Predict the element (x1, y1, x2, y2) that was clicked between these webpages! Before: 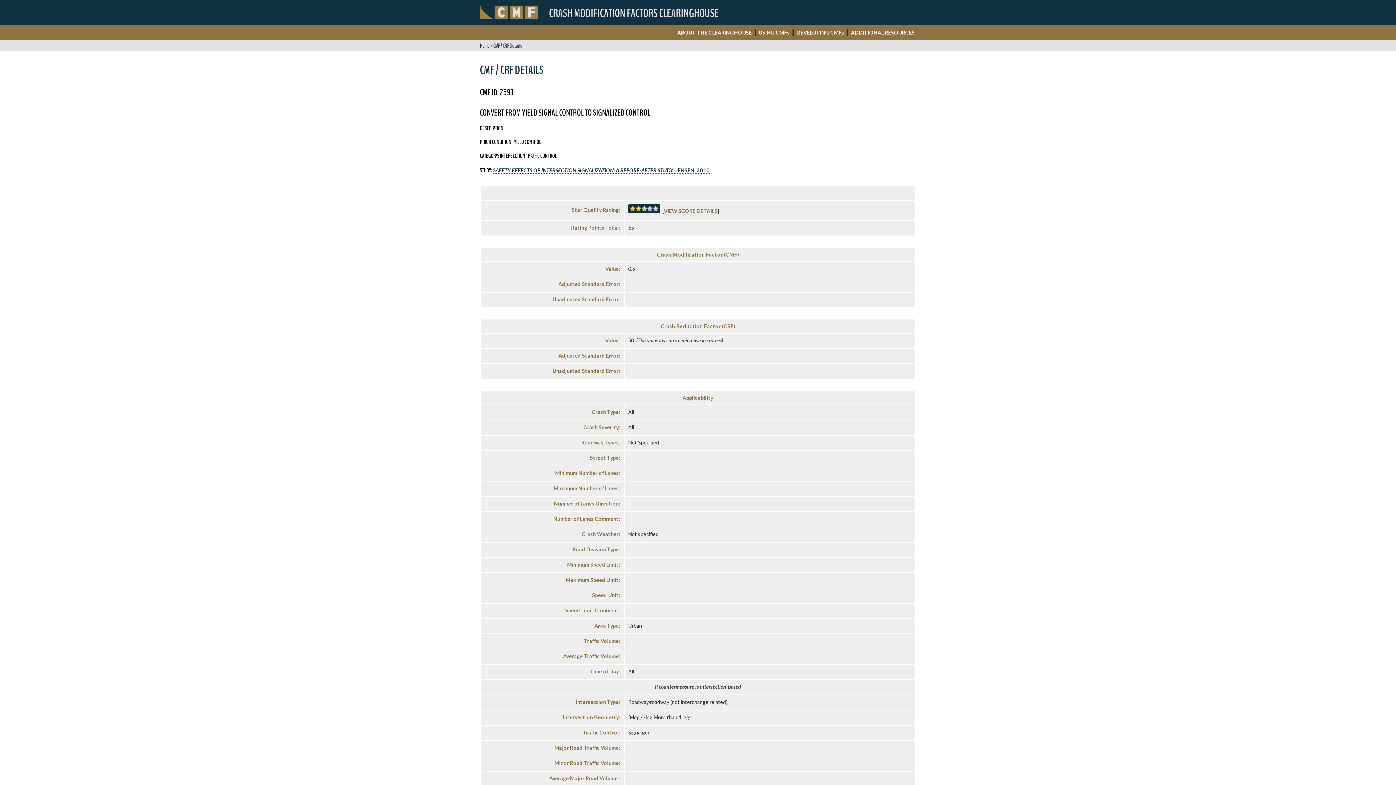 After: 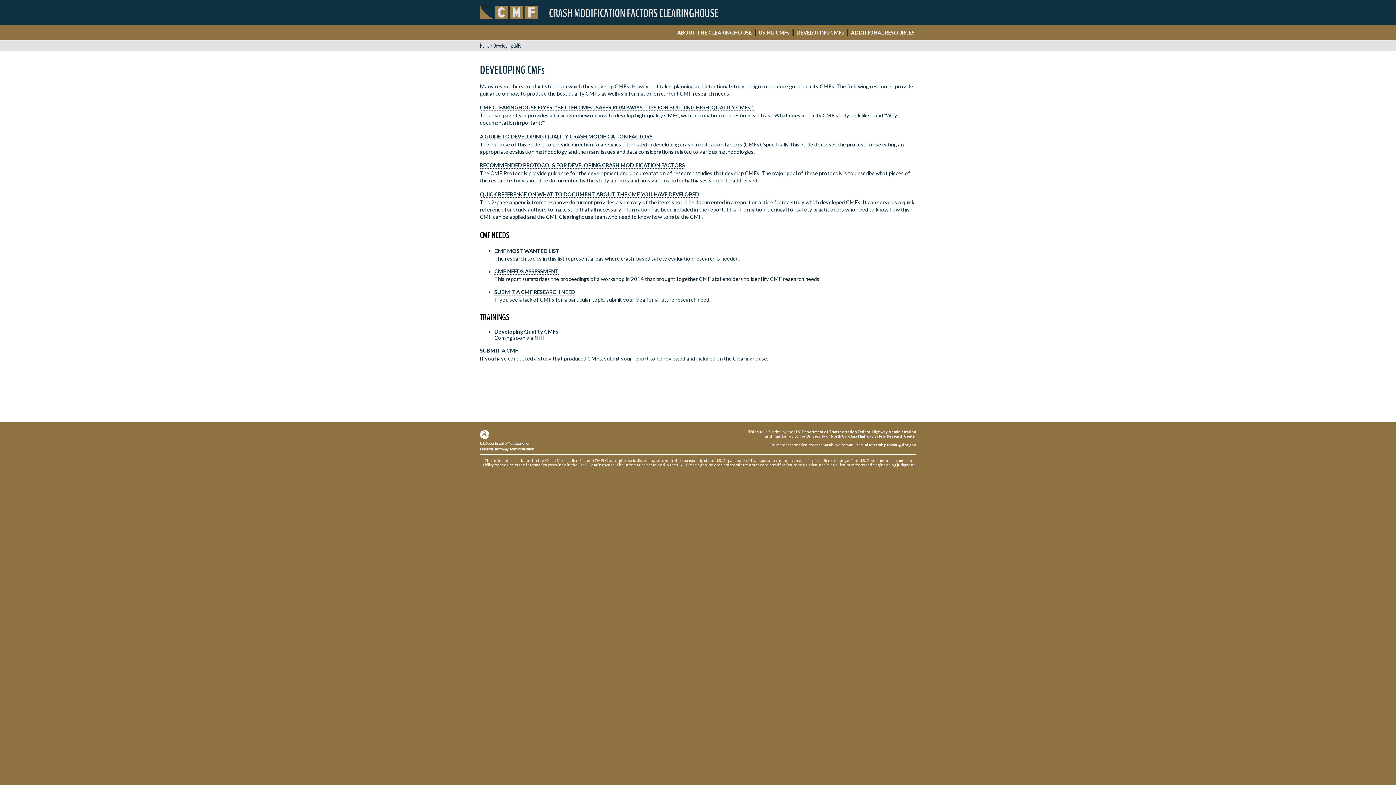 Action: bbox: (796, 29, 844, 35) label: DEVELOPING CMFs